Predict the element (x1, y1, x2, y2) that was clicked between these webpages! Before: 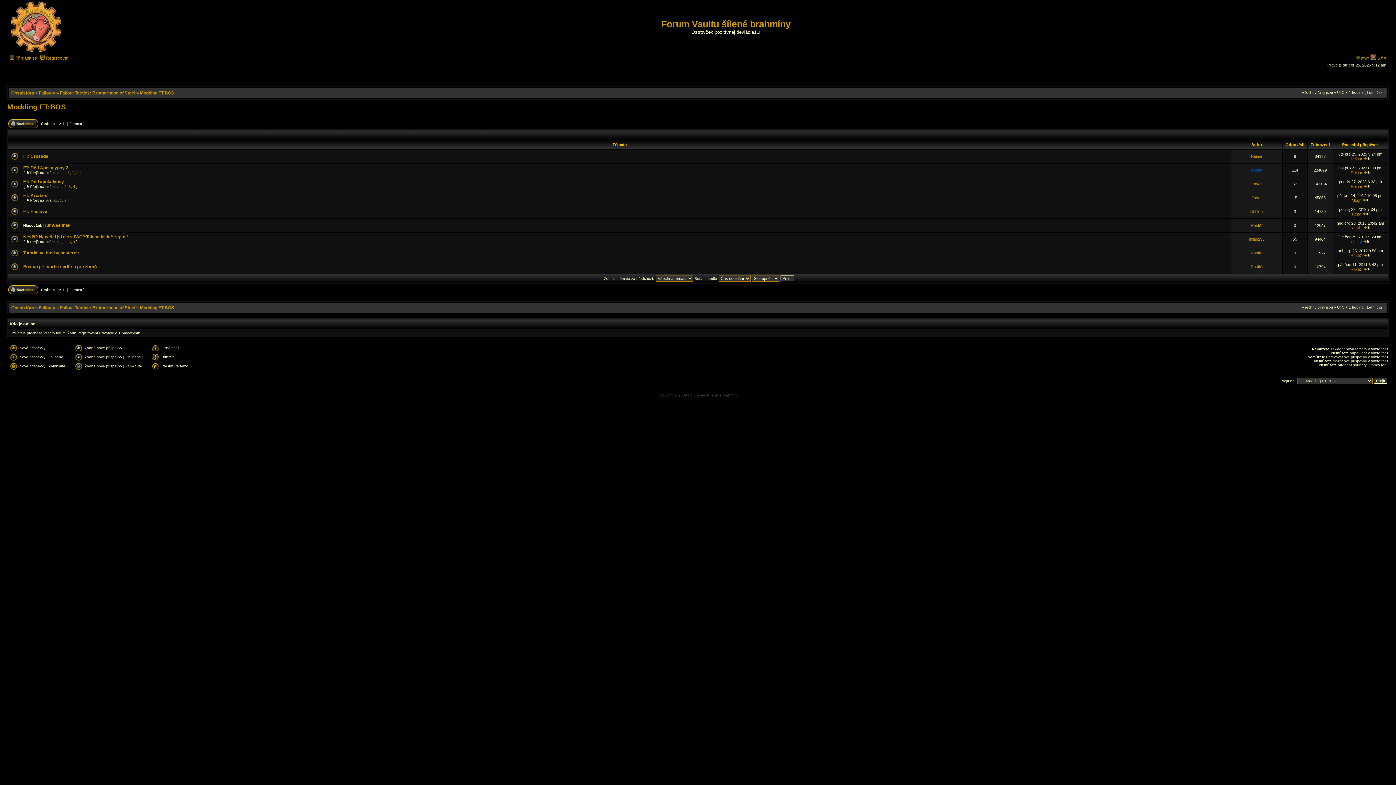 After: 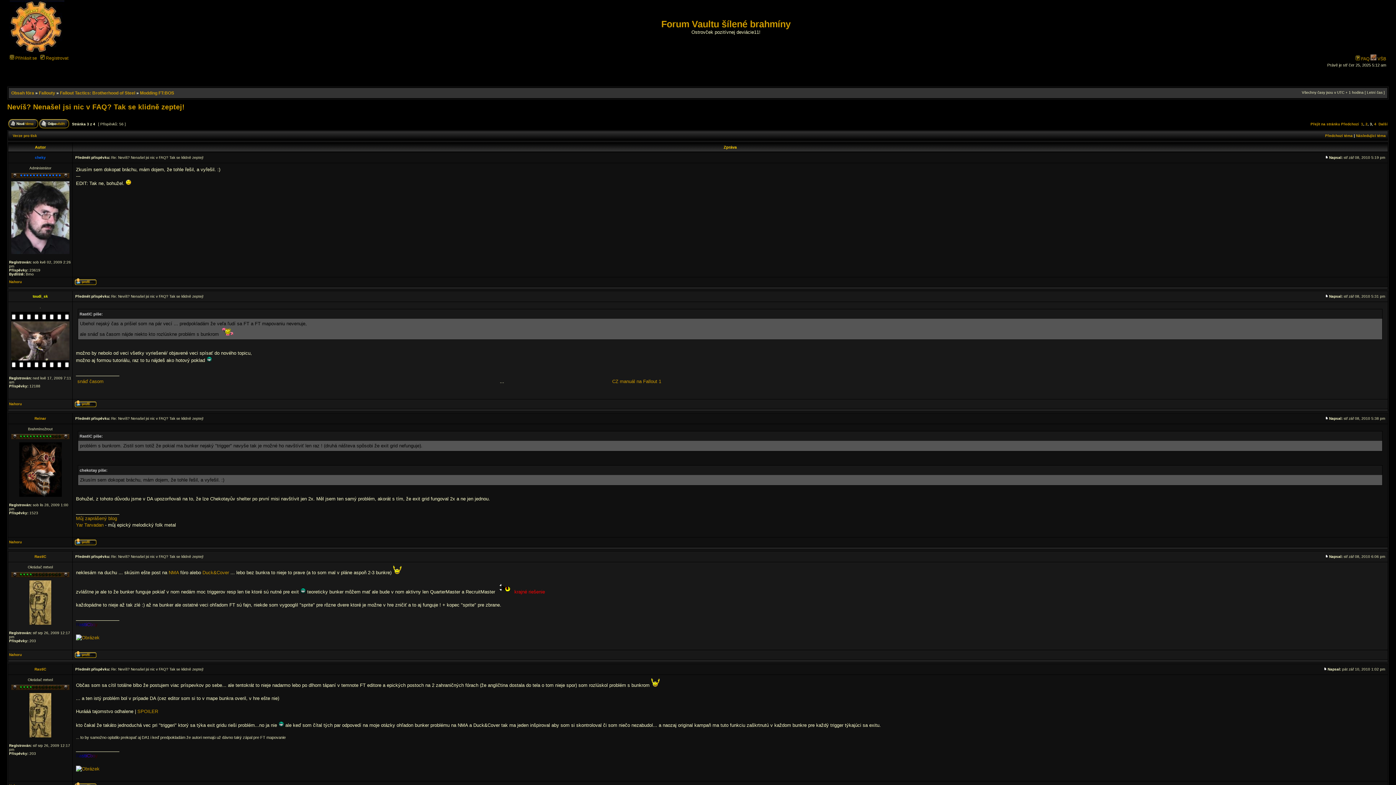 Action: label: 3 bbox: (68, 240, 70, 244)